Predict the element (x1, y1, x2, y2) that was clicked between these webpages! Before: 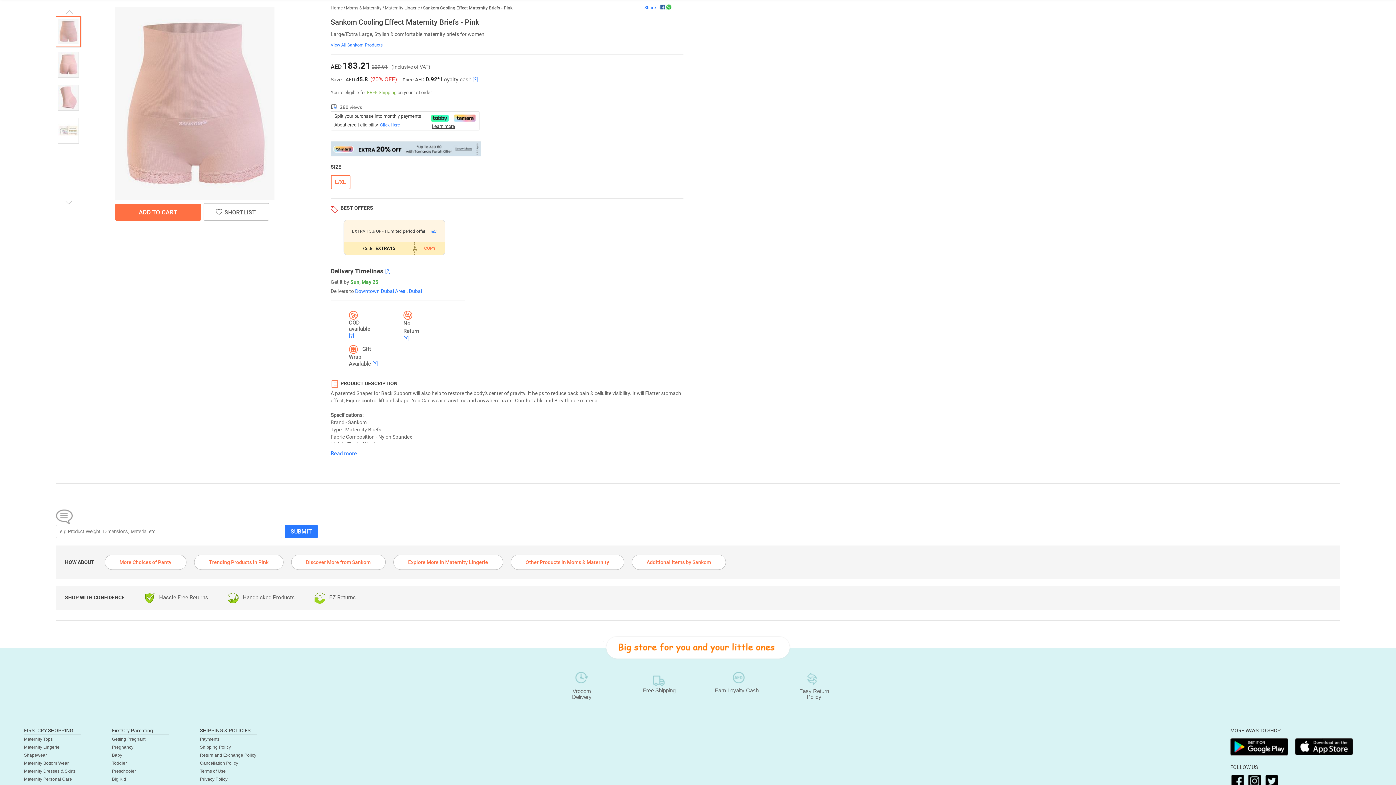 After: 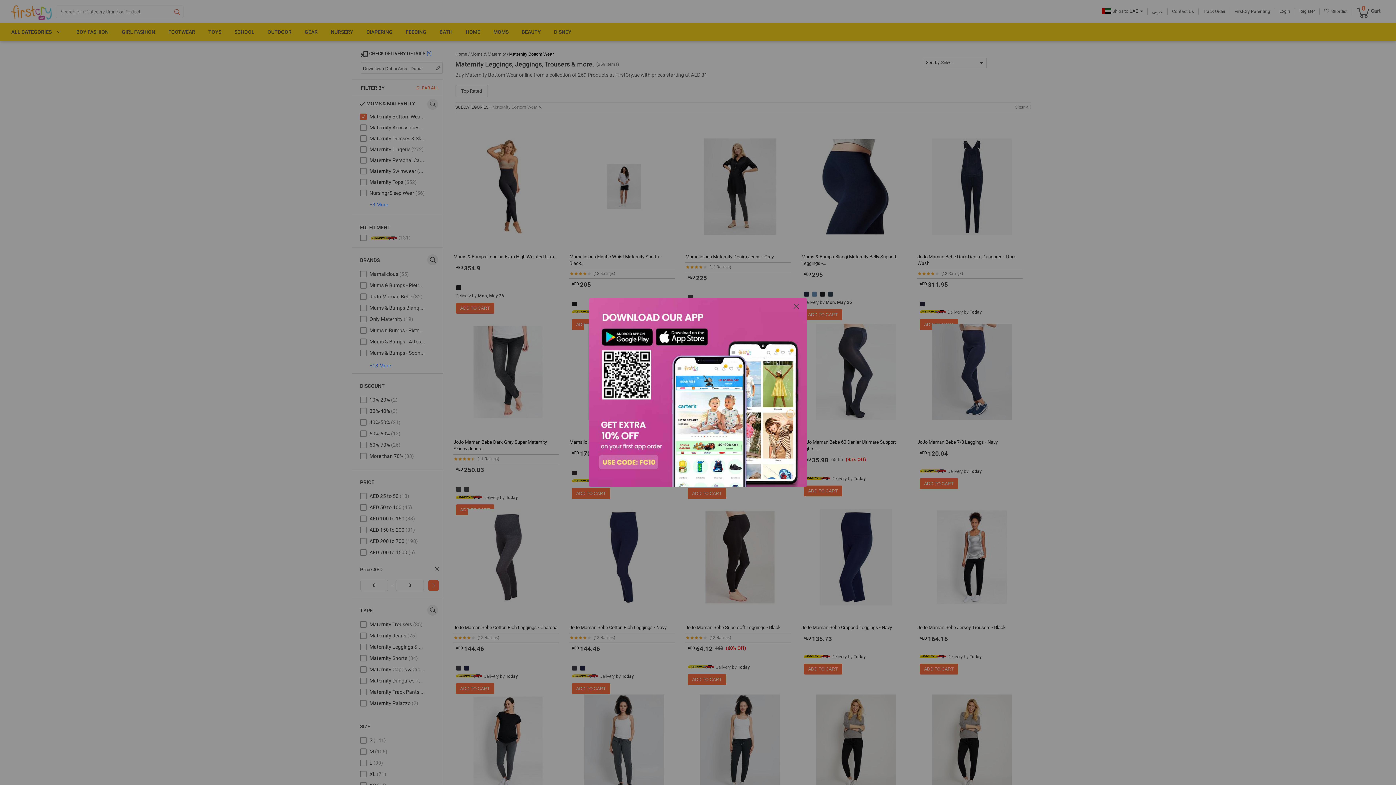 Action: label: Maternity Bottom Wear bbox: (24, 761, 68, 766)